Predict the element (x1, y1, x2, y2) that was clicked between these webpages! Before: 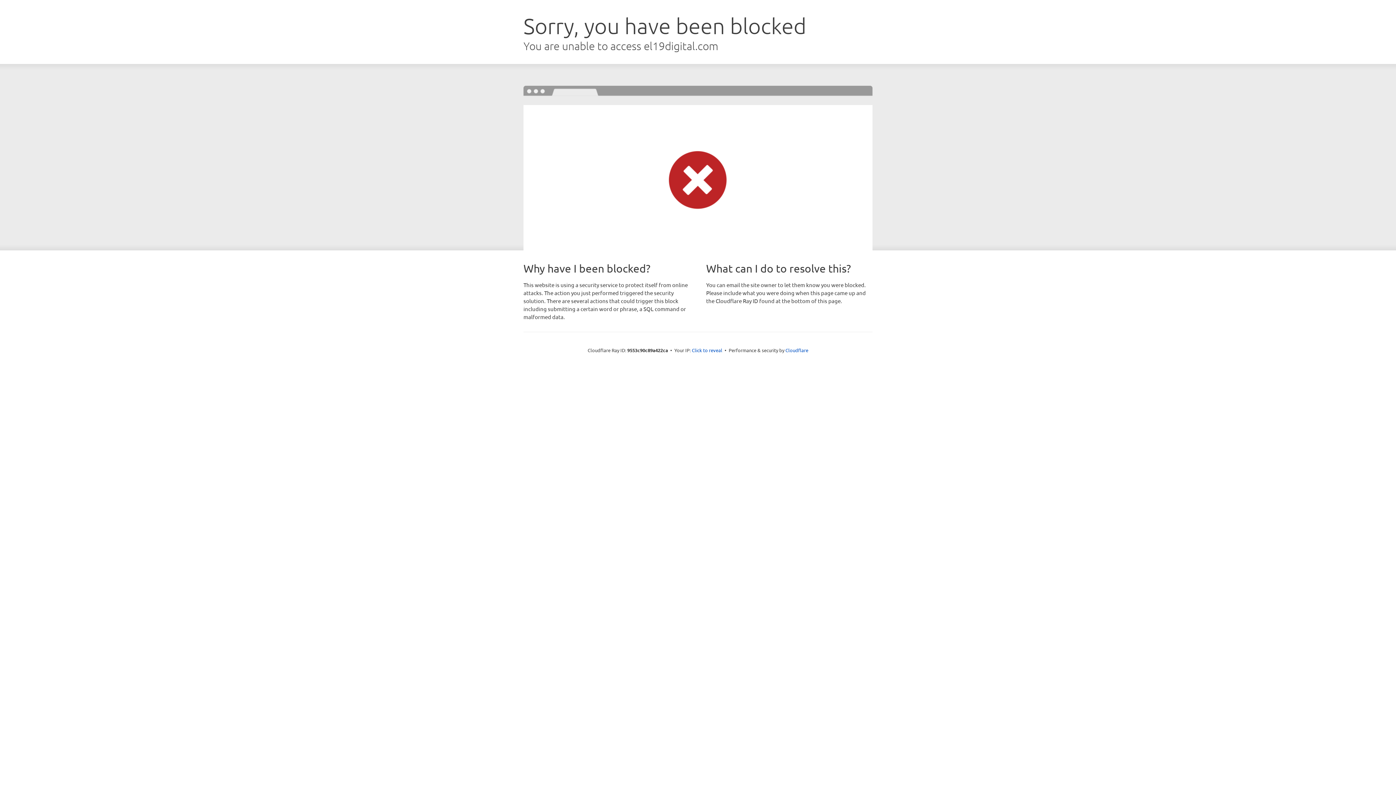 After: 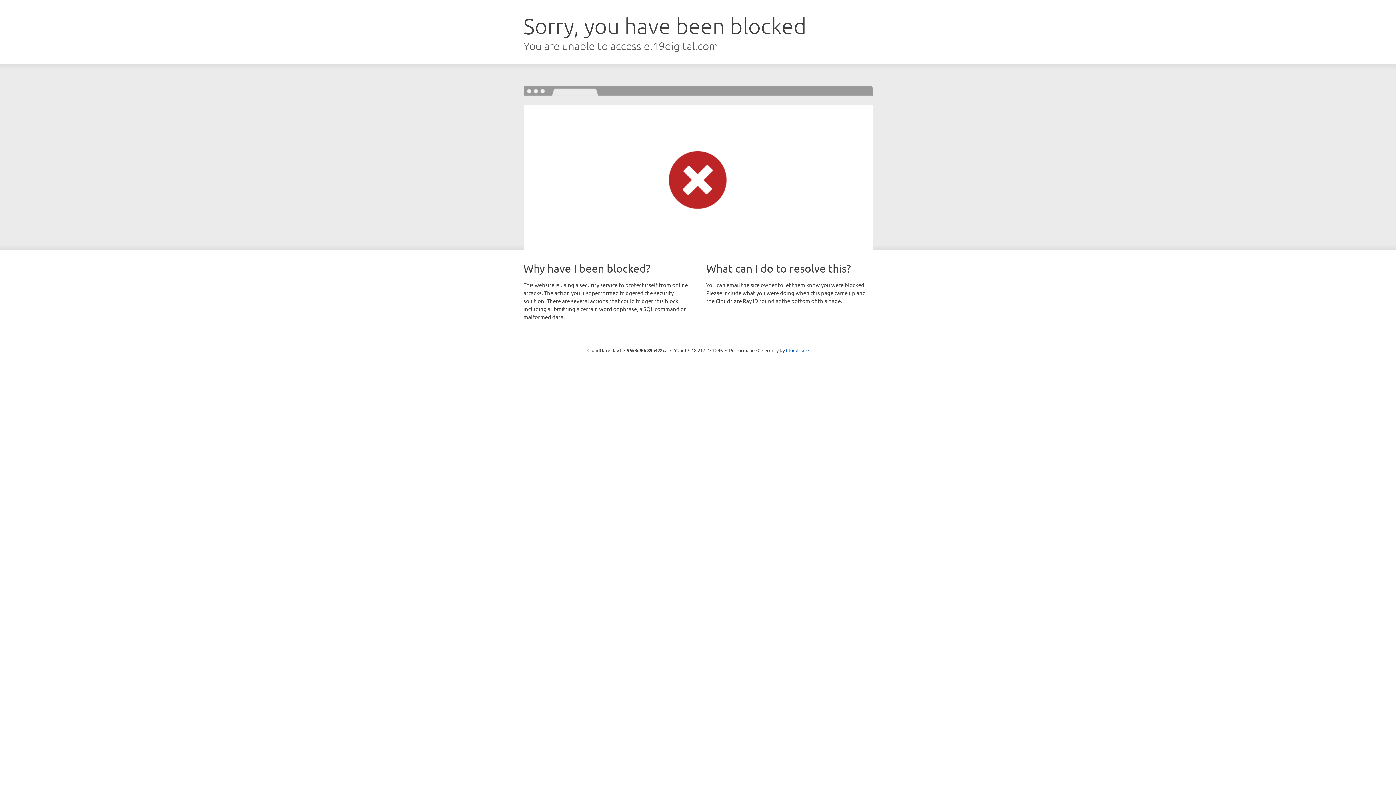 Action: label: Click to reveal bbox: (692, 346, 722, 353)